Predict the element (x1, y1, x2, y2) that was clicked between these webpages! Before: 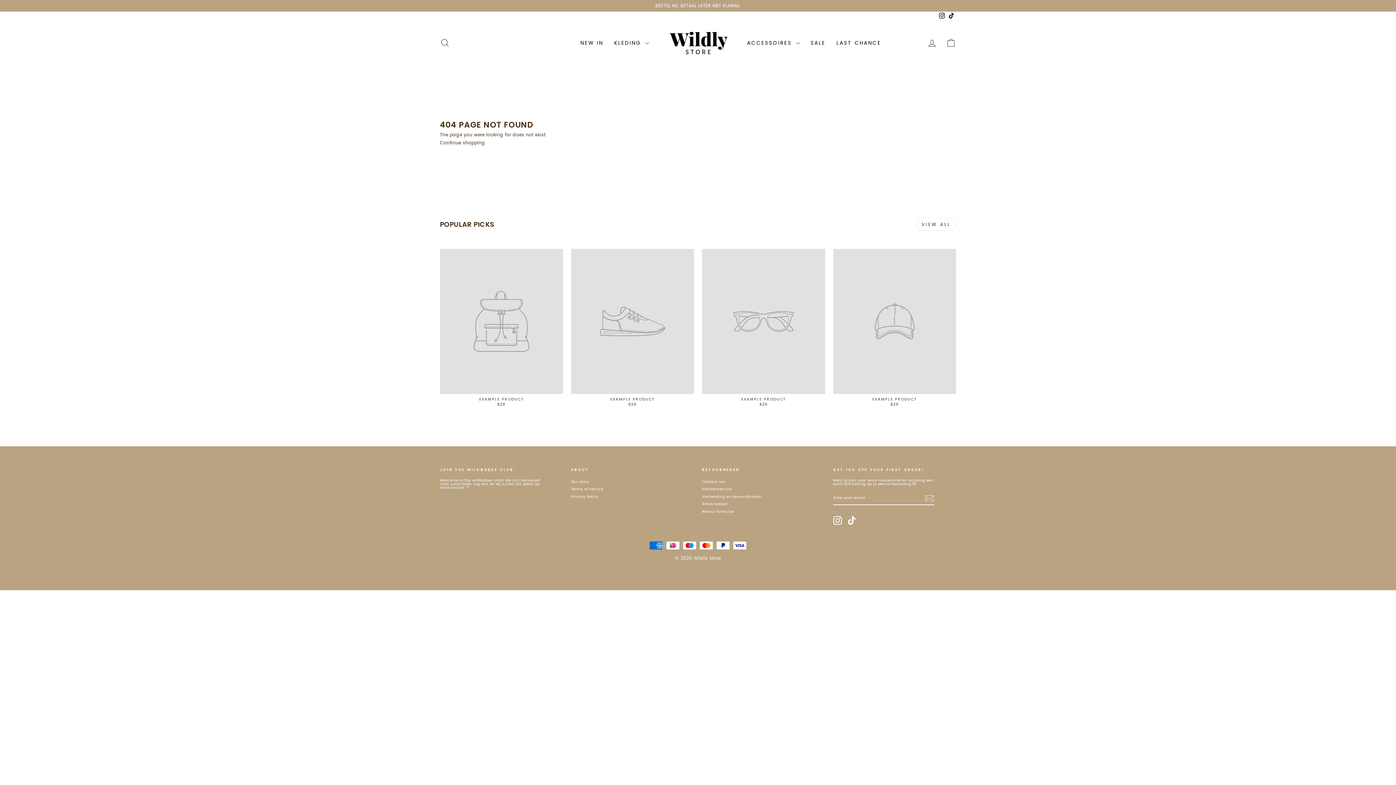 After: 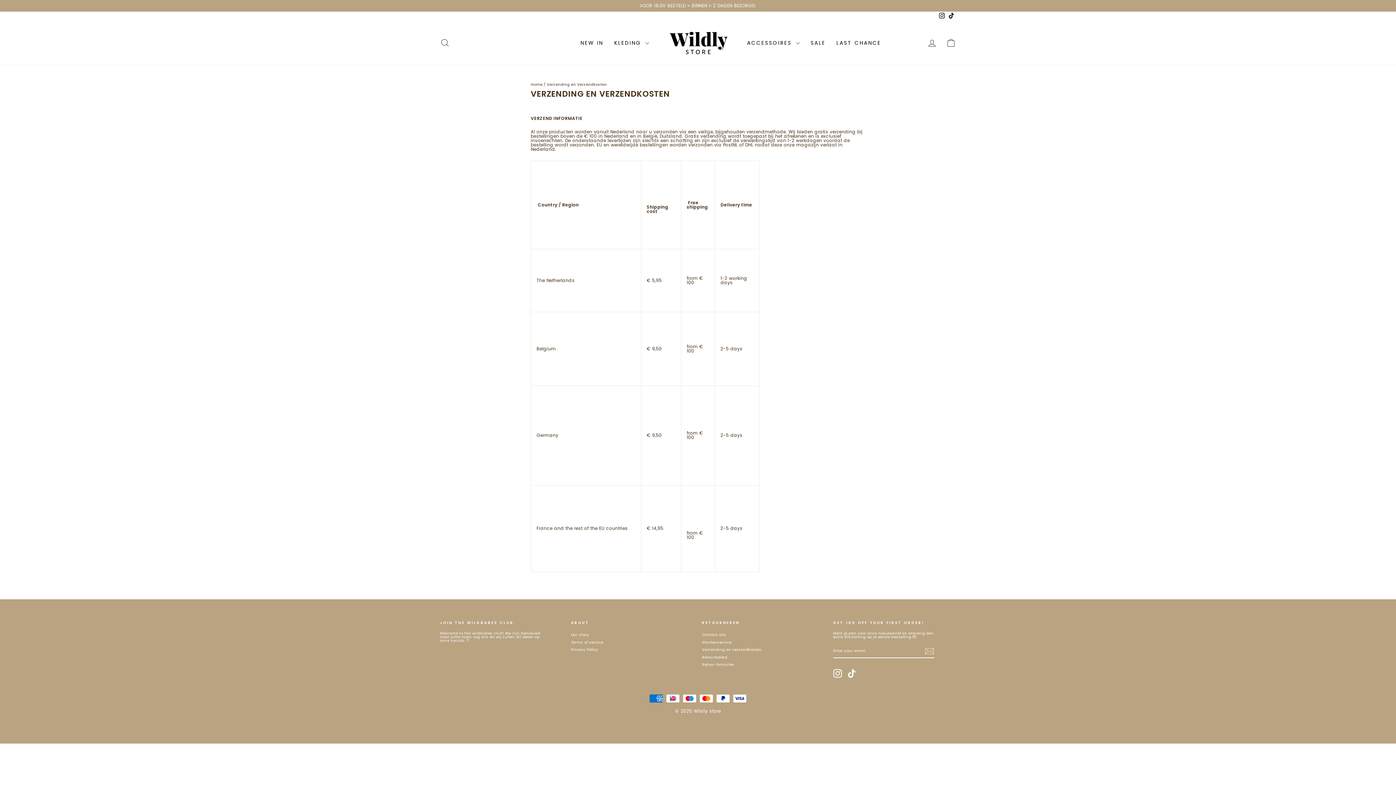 Action: label: Verzending en verzendkosten bbox: (702, 493, 761, 500)